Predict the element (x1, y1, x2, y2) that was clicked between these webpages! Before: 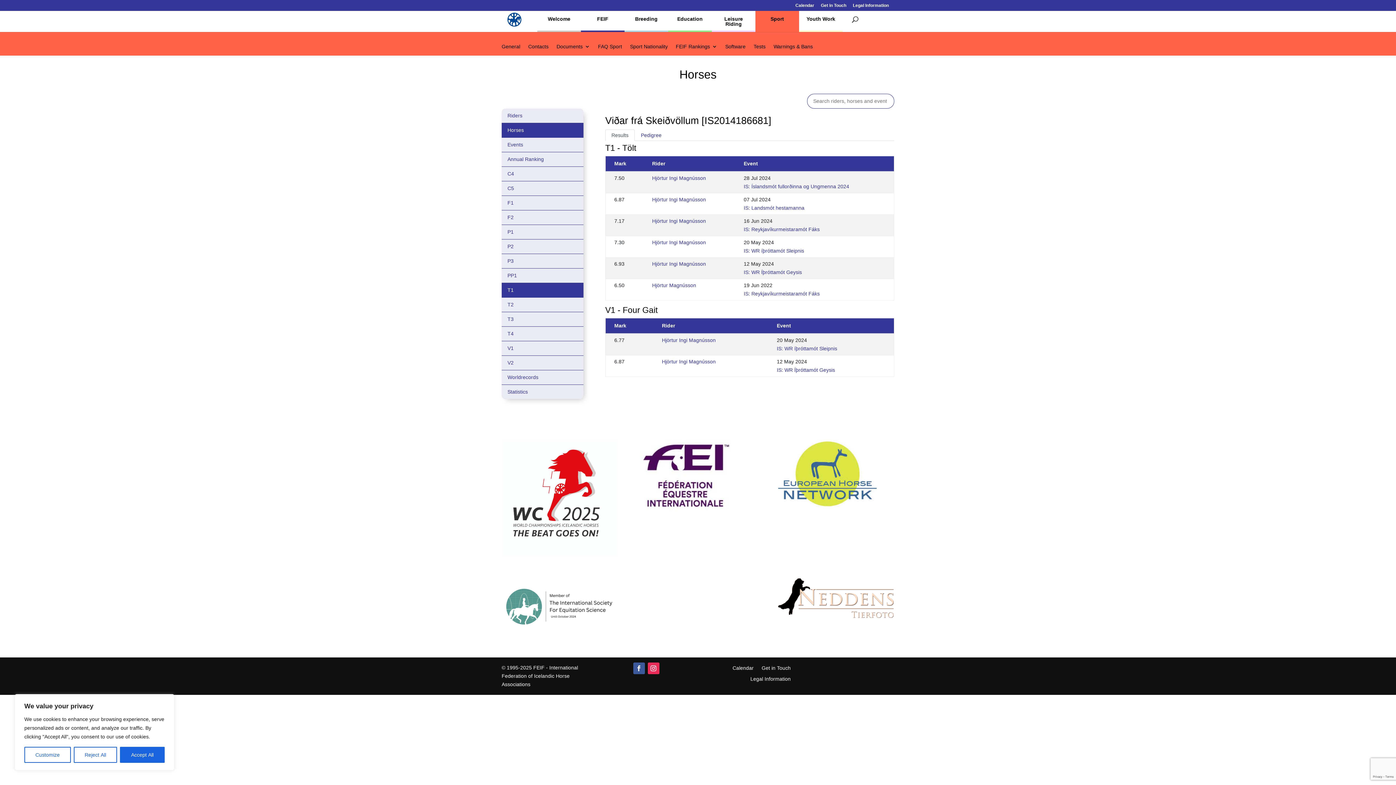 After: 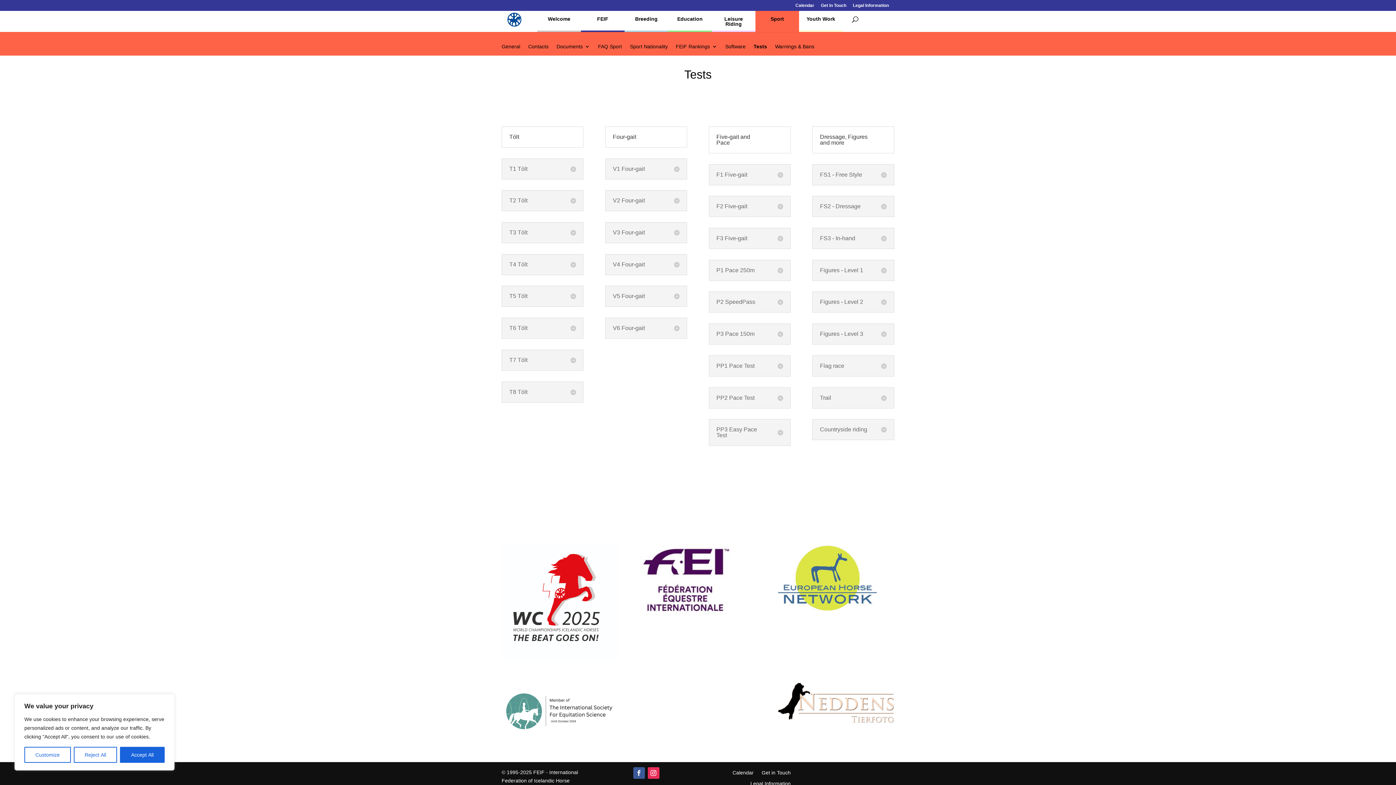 Action: bbox: (753, 44, 765, 59) label: Tests